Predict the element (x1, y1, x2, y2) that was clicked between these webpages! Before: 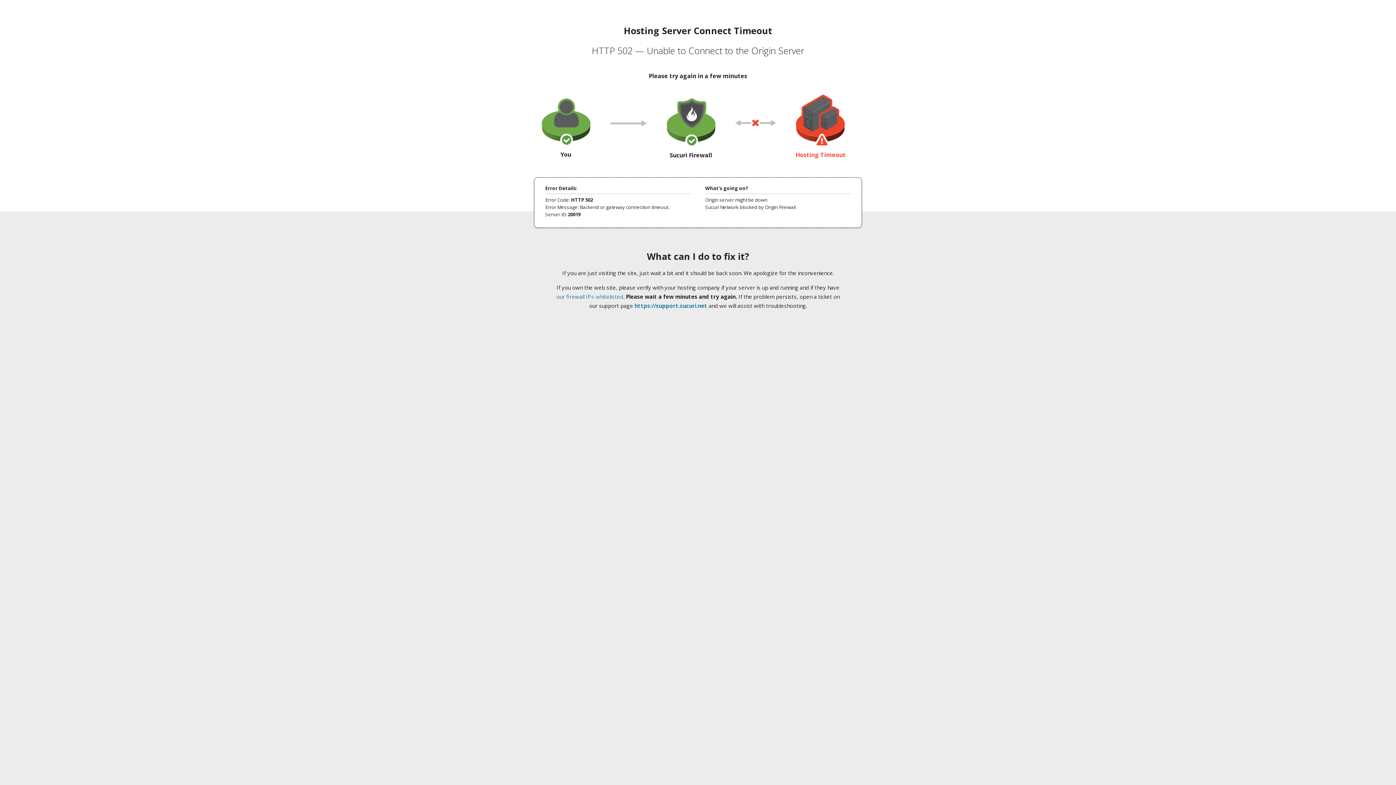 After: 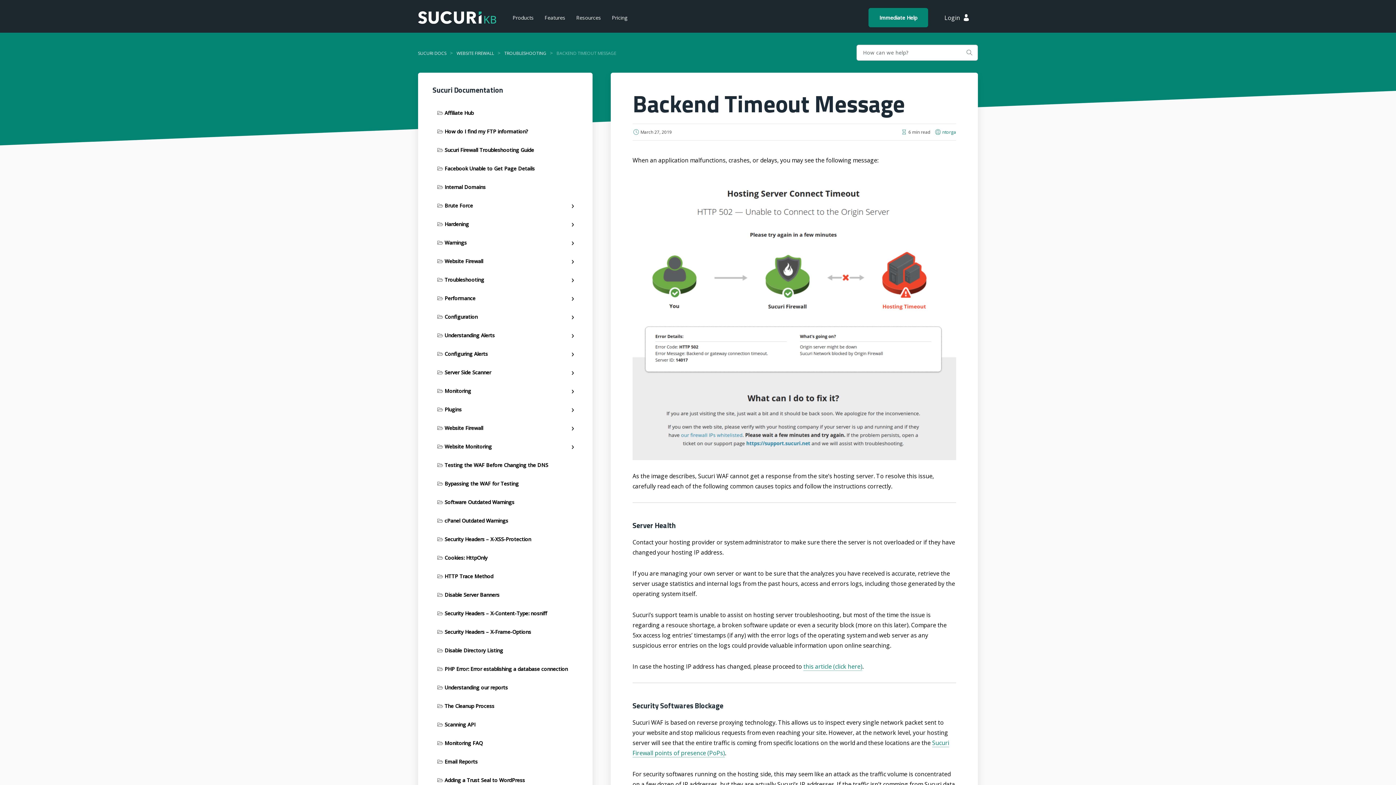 Action: label: our firewall IPs whitelisted bbox: (556, 293, 623, 300)